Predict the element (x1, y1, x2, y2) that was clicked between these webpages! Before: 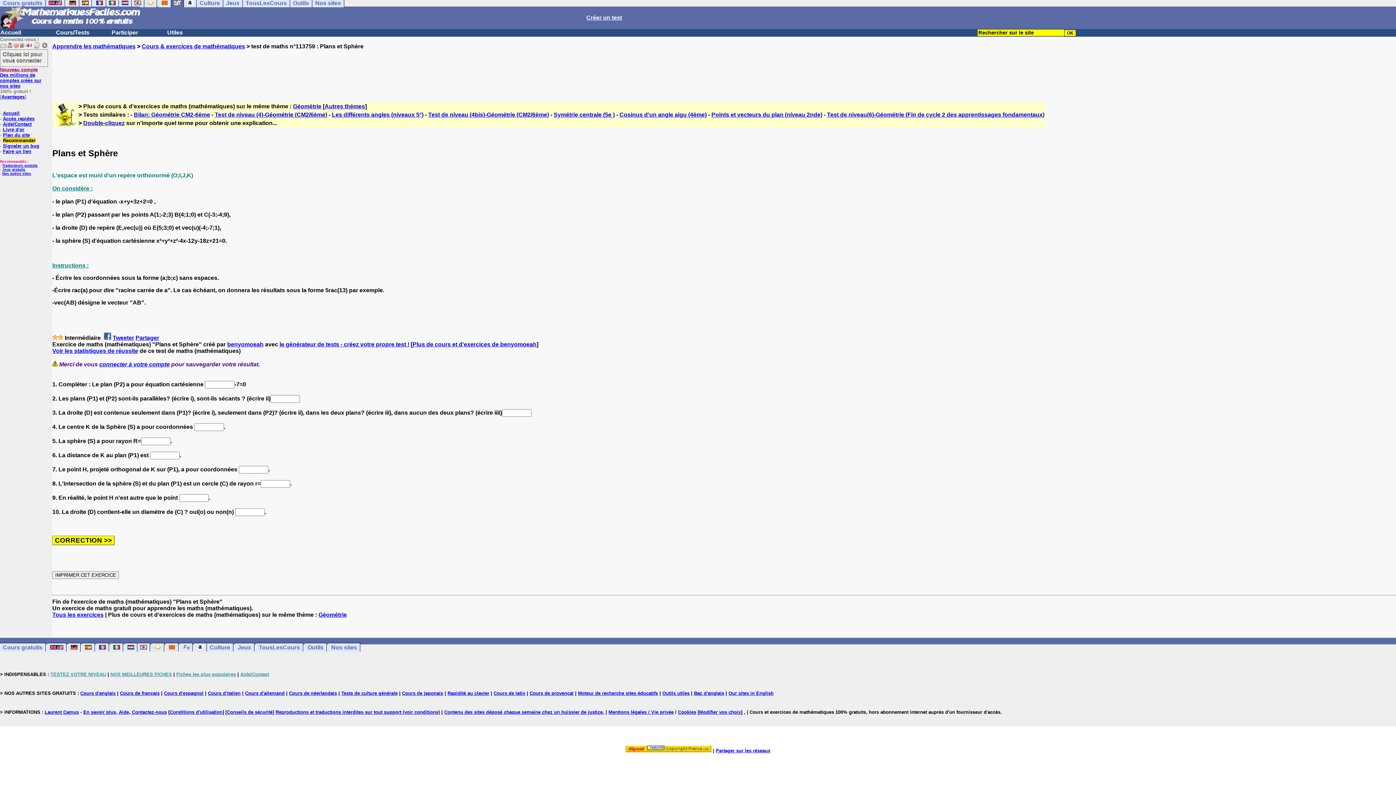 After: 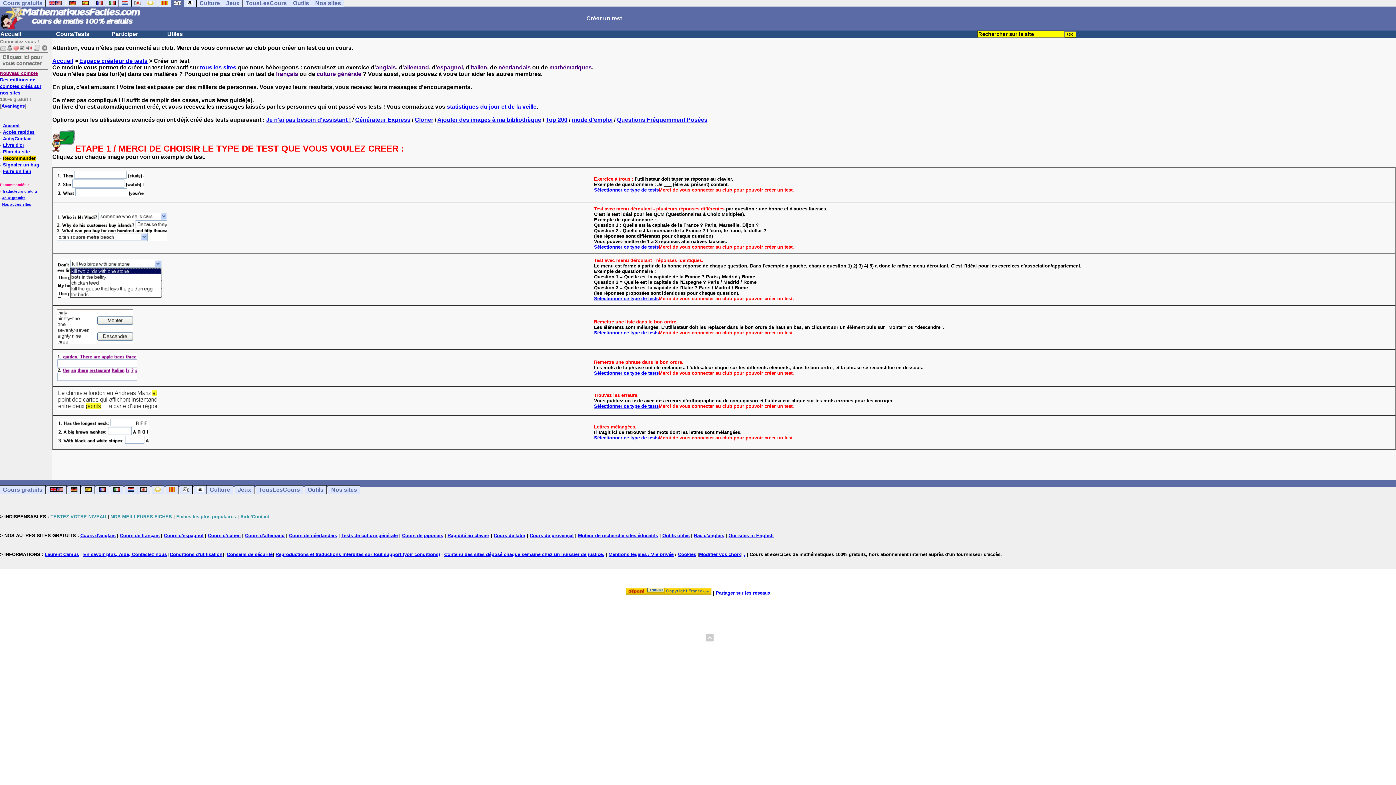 Action: bbox: (279, 341, 409, 347) label: le générateur de tests - créez votre propre test !